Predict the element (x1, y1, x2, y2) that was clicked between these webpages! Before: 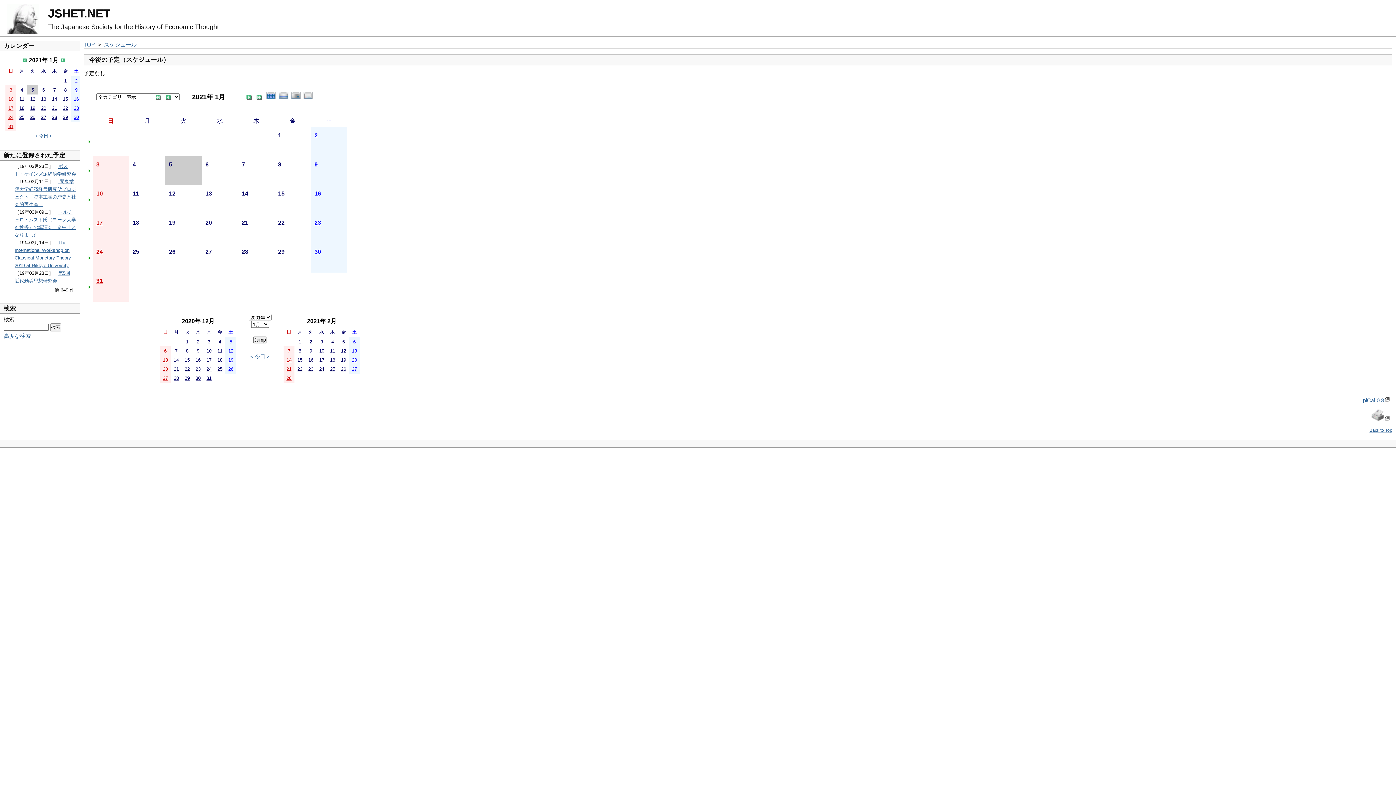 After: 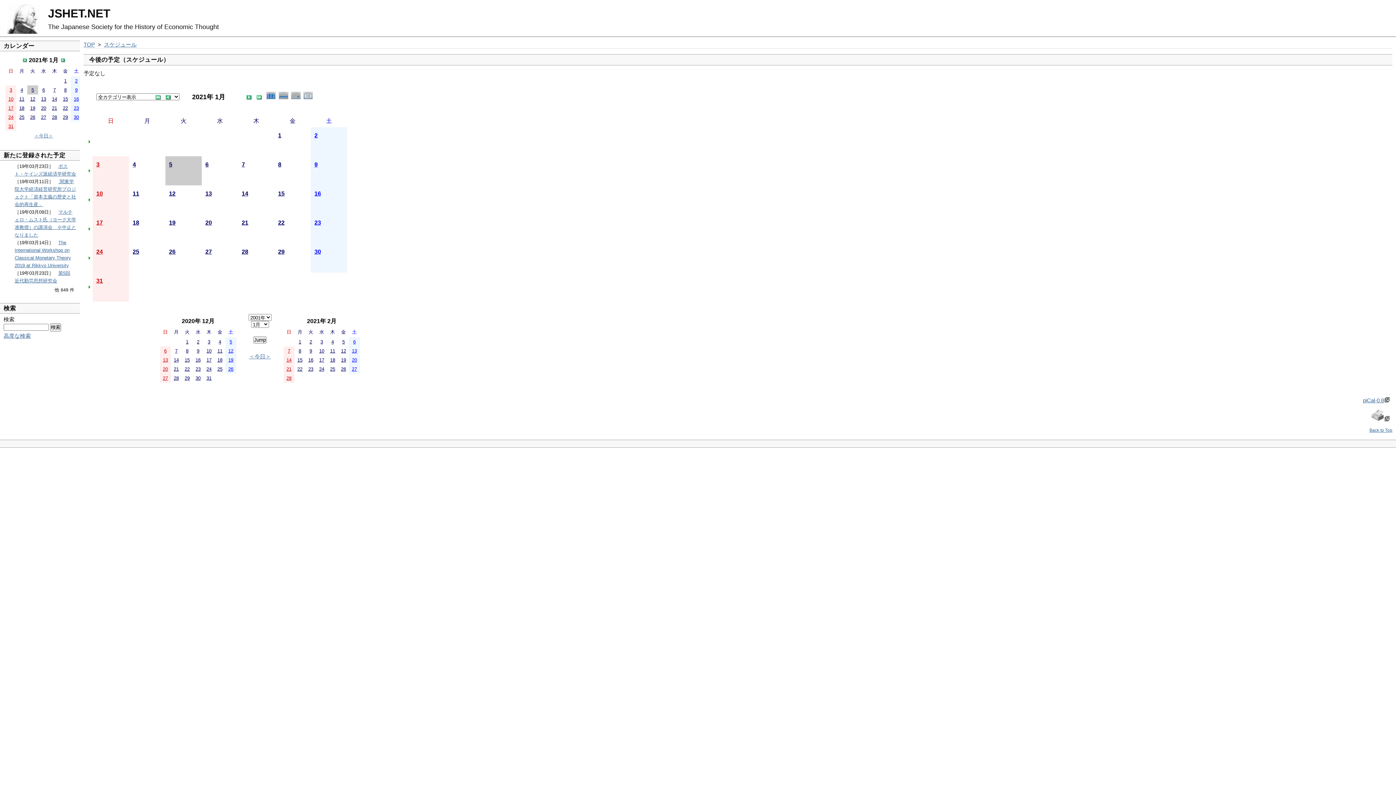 Action: bbox: (180, 161, 191, 167)